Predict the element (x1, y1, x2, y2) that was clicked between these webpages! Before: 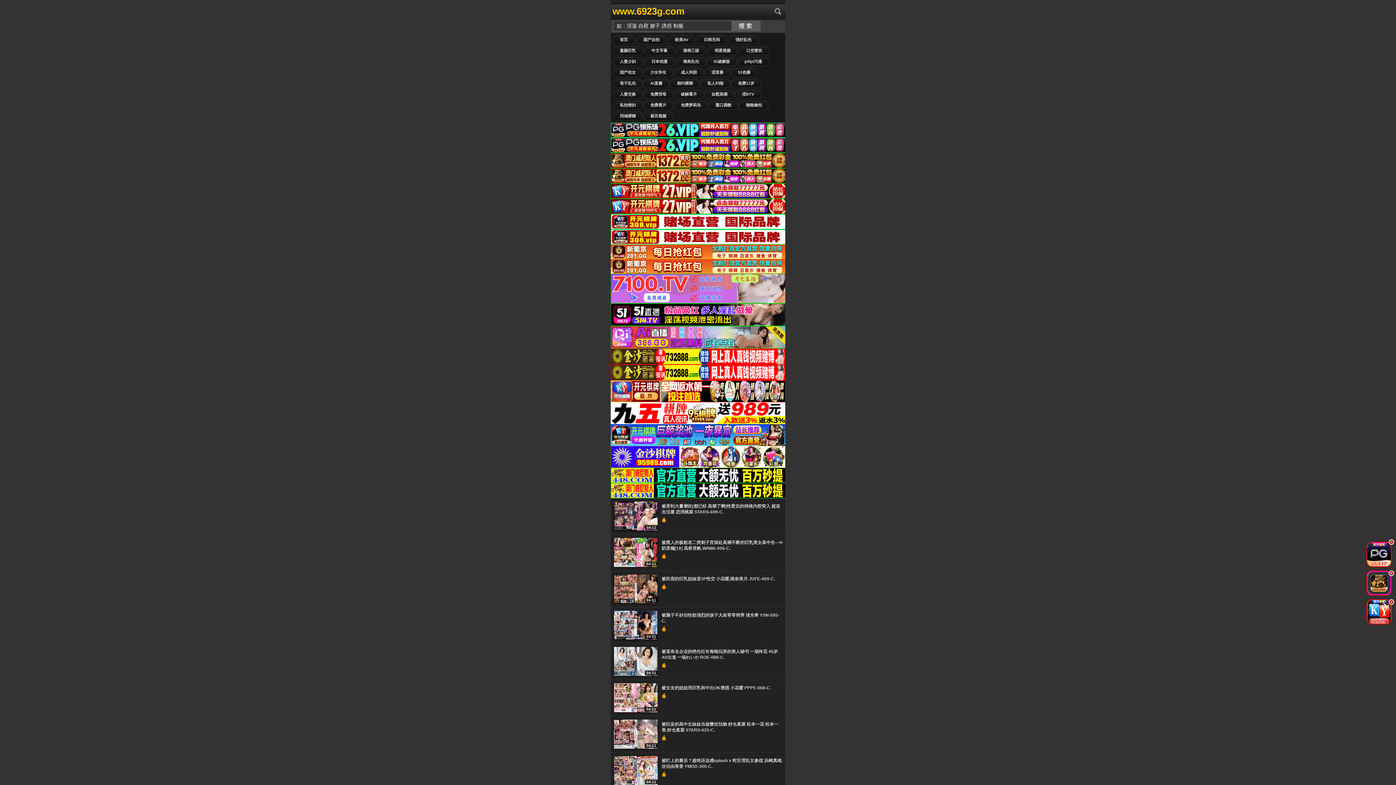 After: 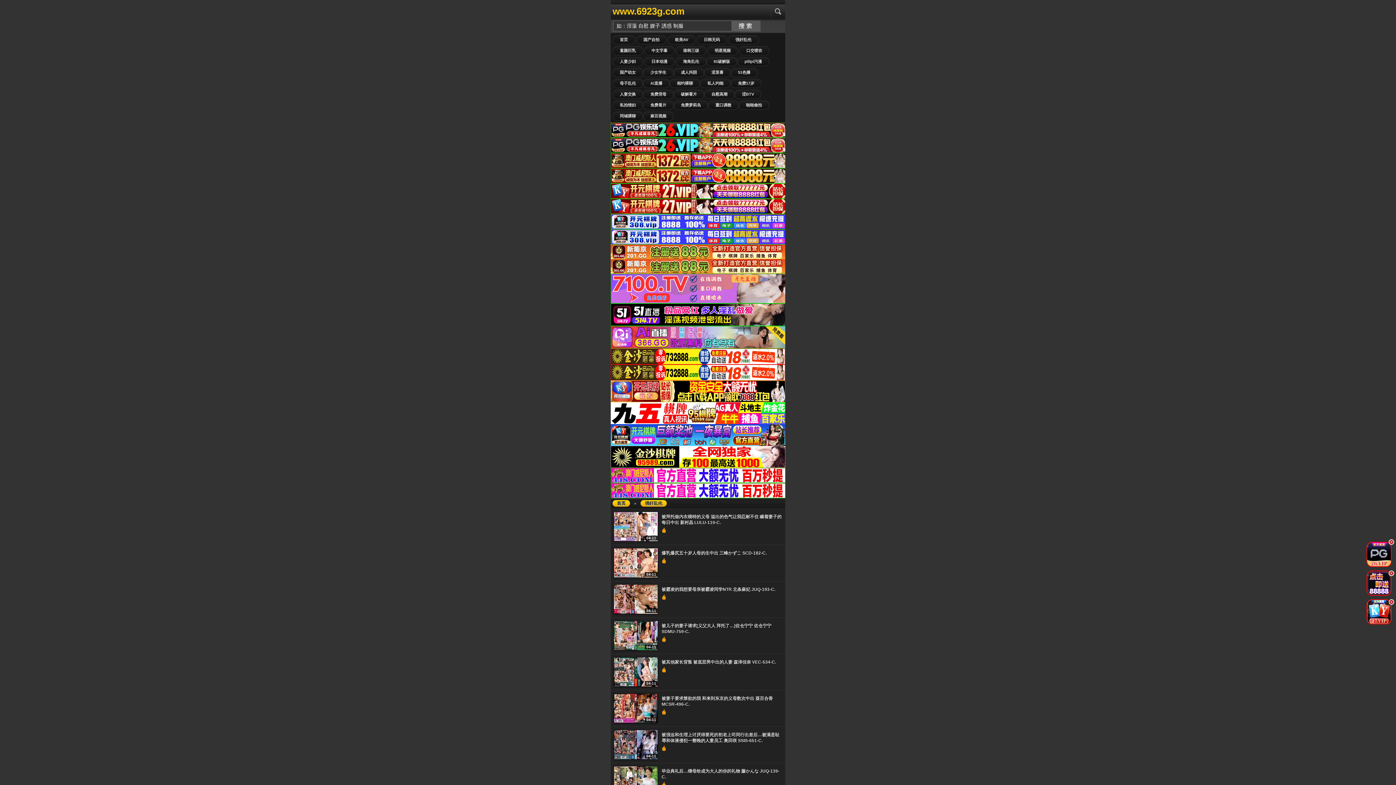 Action: bbox: (728, 35, 758, 44) label: 强奸乱伦